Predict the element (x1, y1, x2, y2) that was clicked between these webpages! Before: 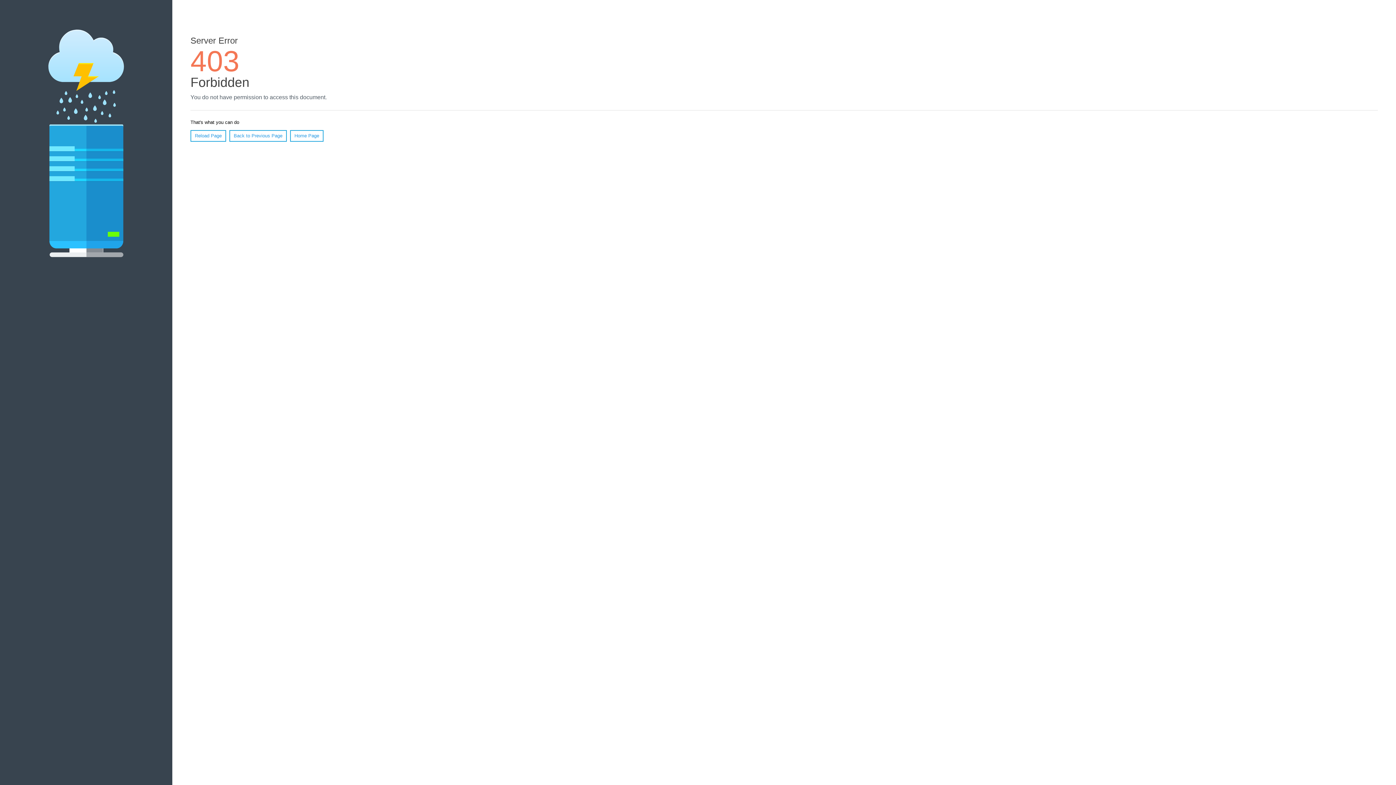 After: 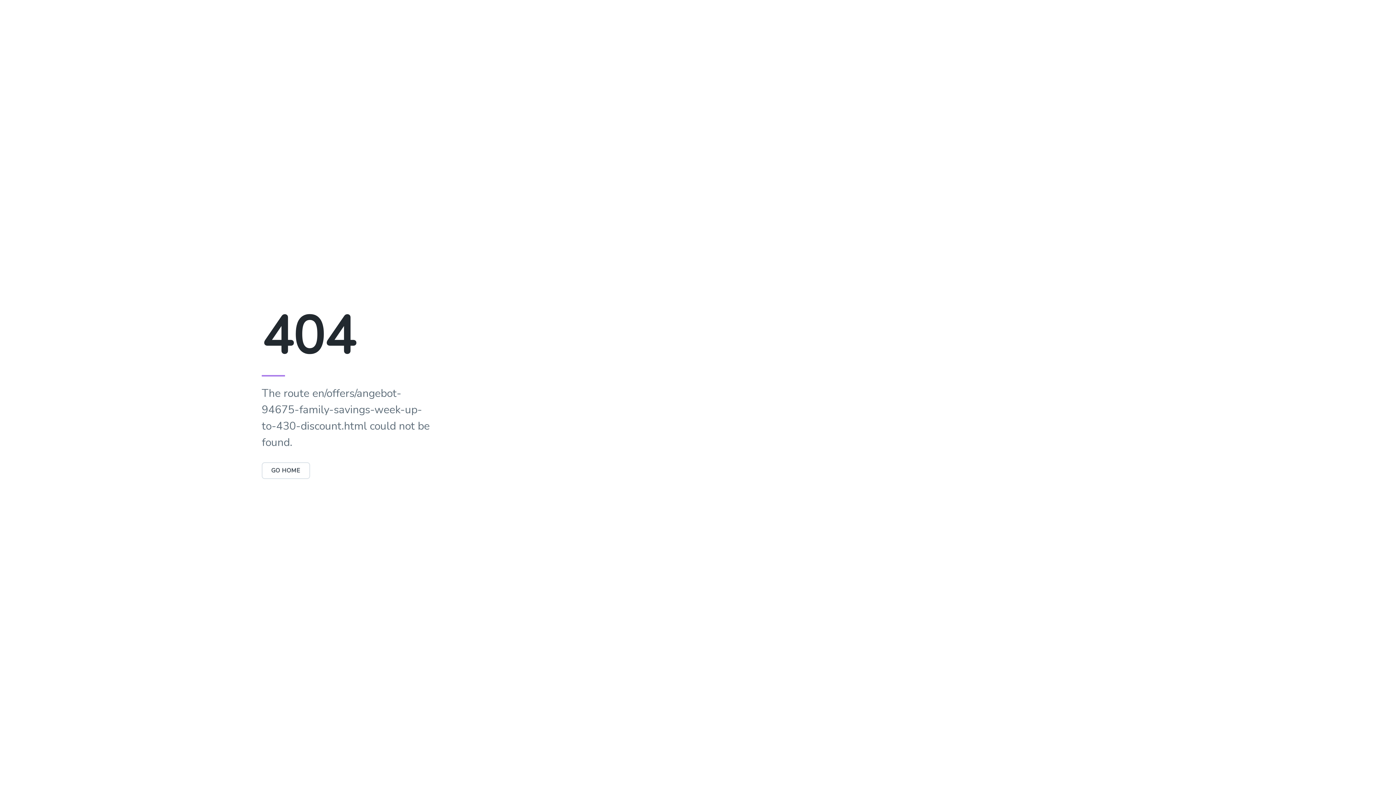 Action: label: Reload Page bbox: (190, 130, 226, 141)